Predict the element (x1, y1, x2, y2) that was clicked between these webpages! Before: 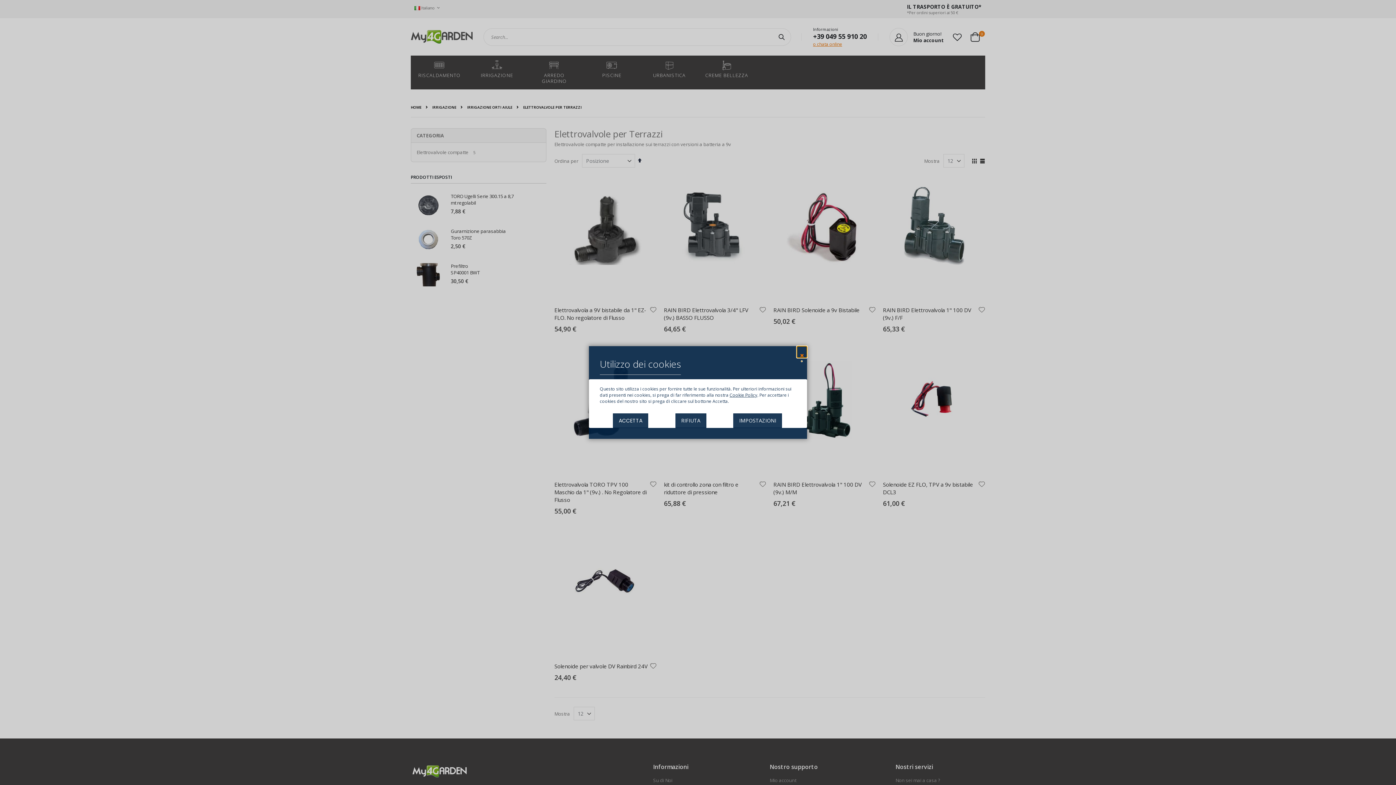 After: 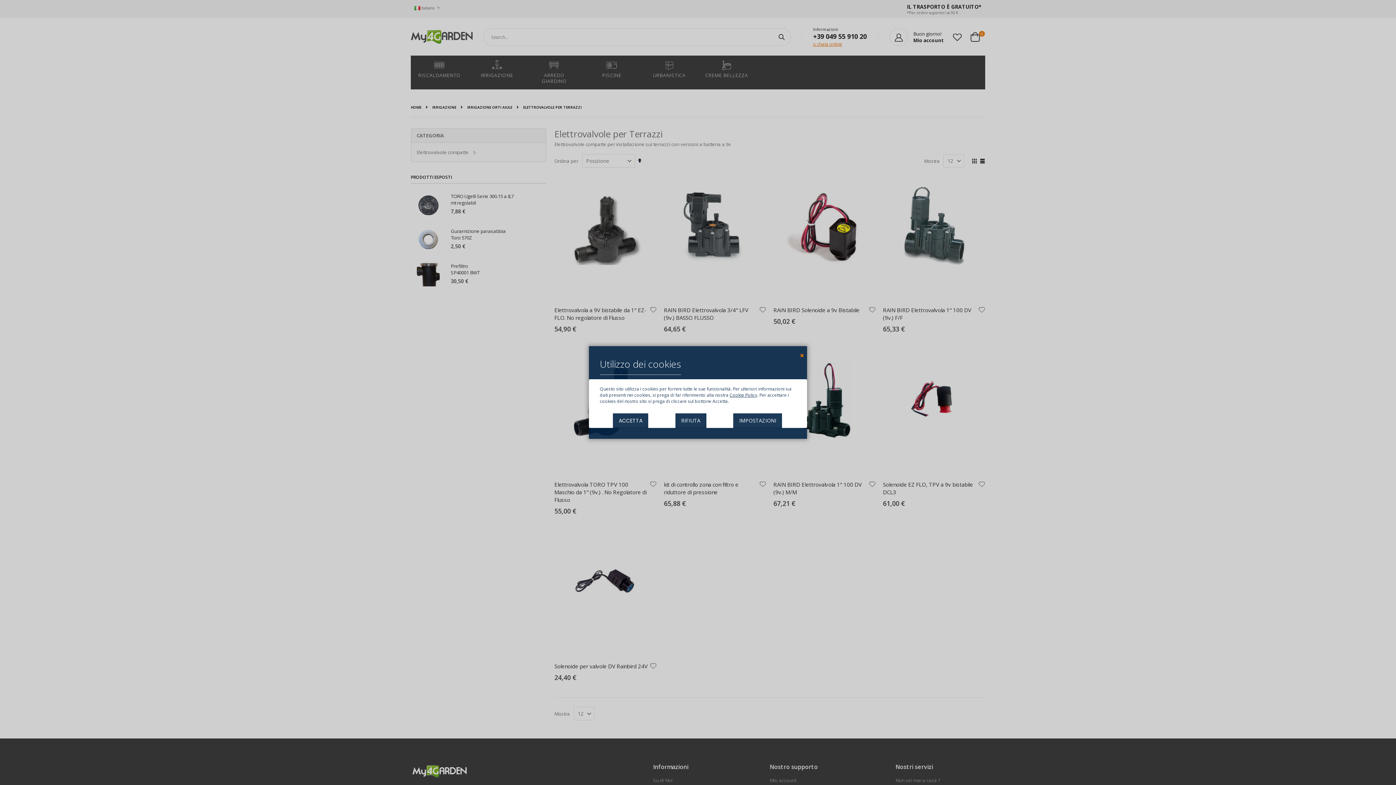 Action: label: Cookie Policy bbox: (729, 392, 757, 398)